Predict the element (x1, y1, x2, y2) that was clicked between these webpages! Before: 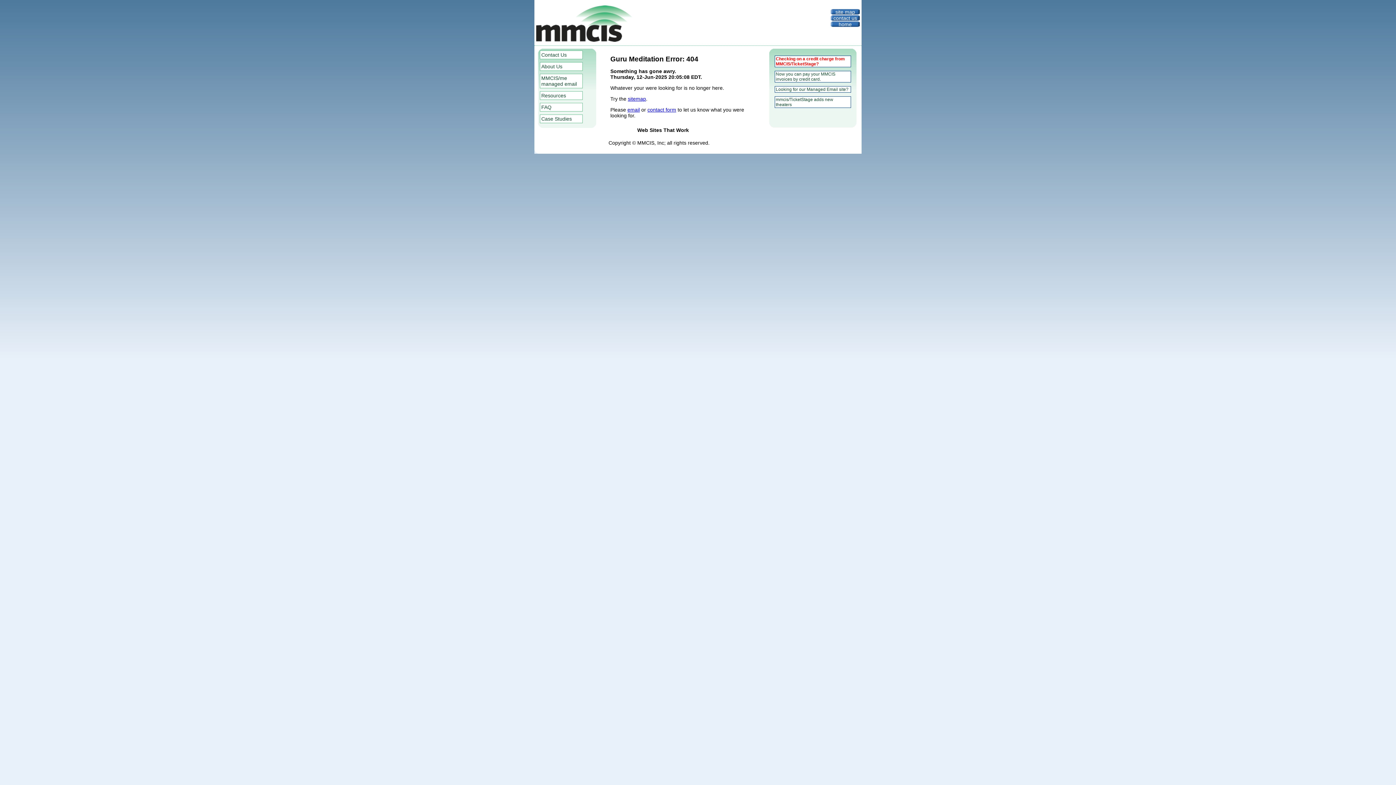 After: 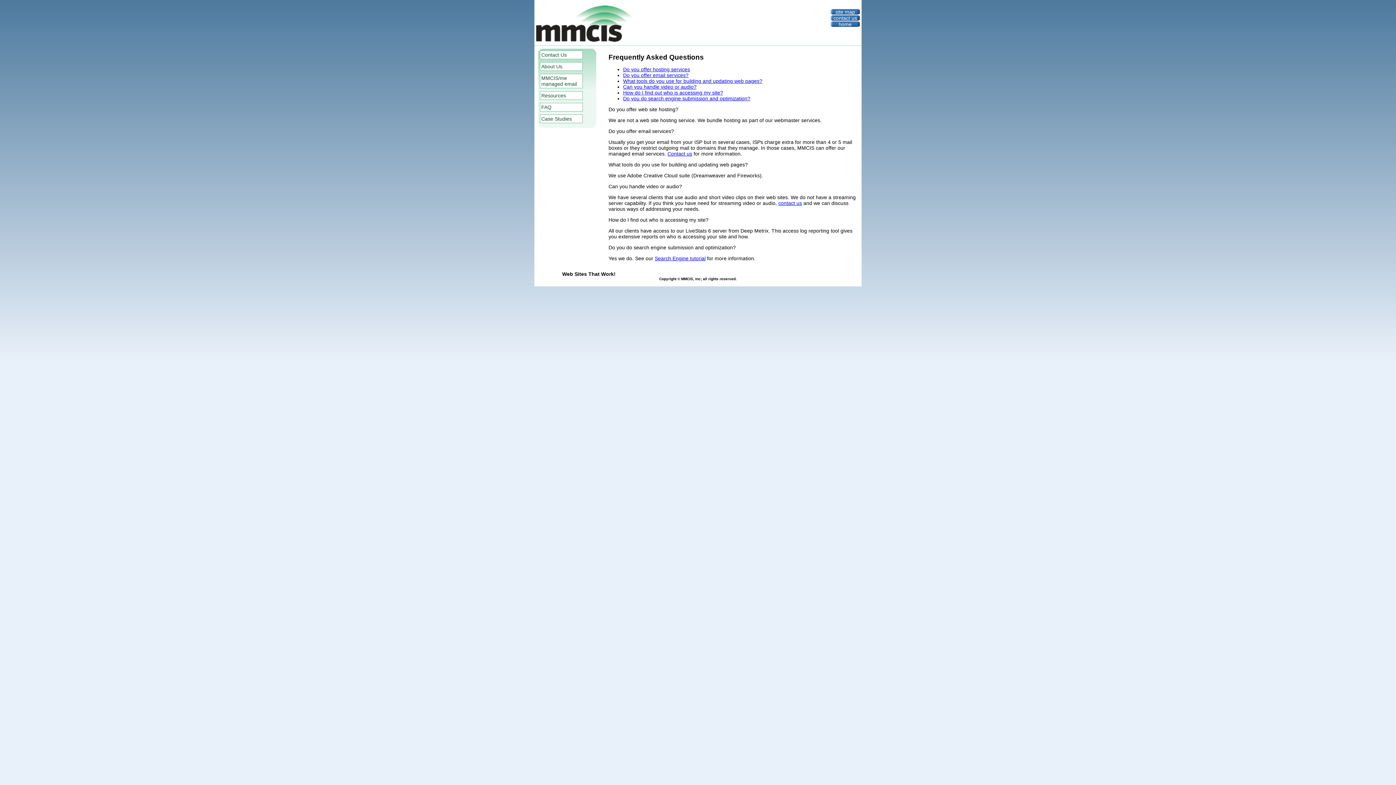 Action: label: FAQ bbox: (540, 102, 582, 111)